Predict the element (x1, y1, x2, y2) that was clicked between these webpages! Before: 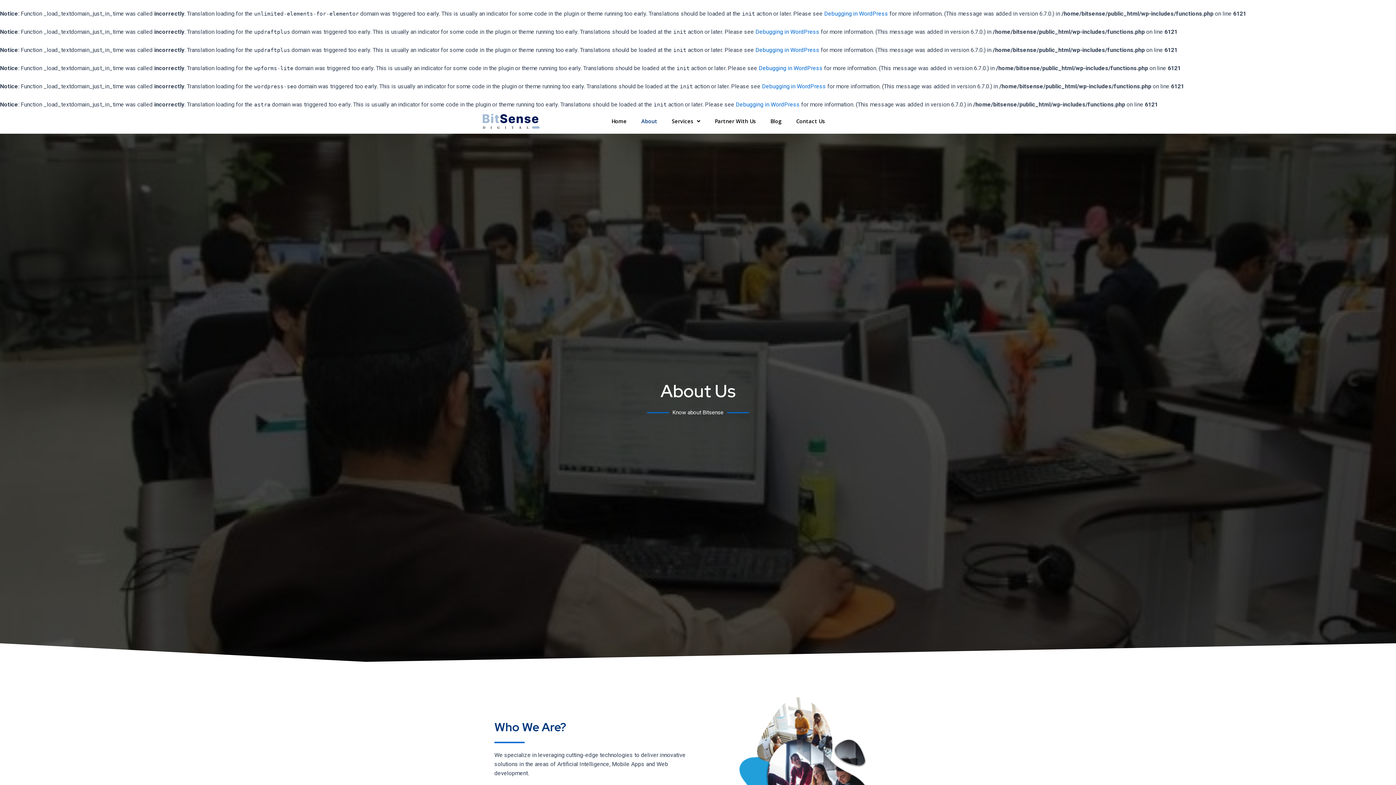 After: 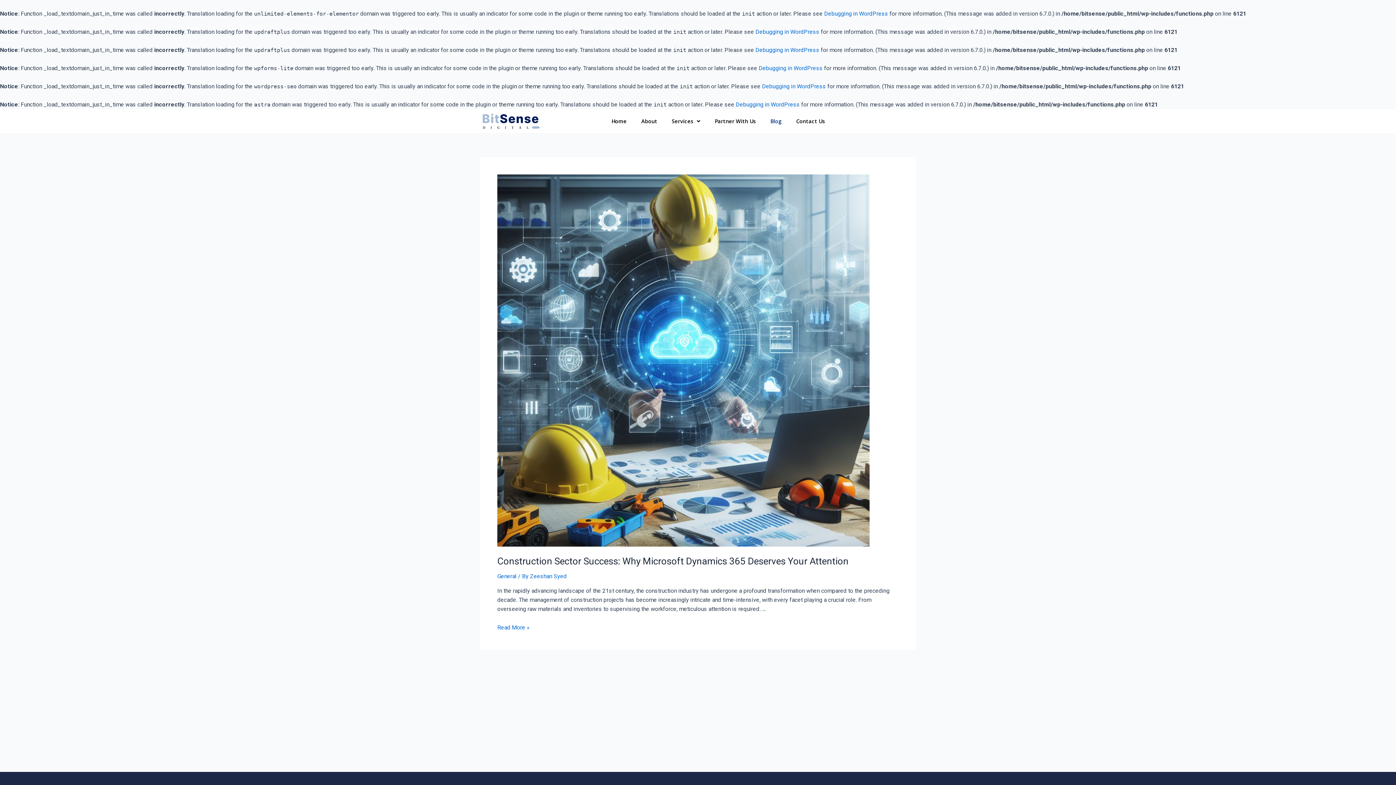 Action: label: Blog bbox: (763, 112, 789, 129)